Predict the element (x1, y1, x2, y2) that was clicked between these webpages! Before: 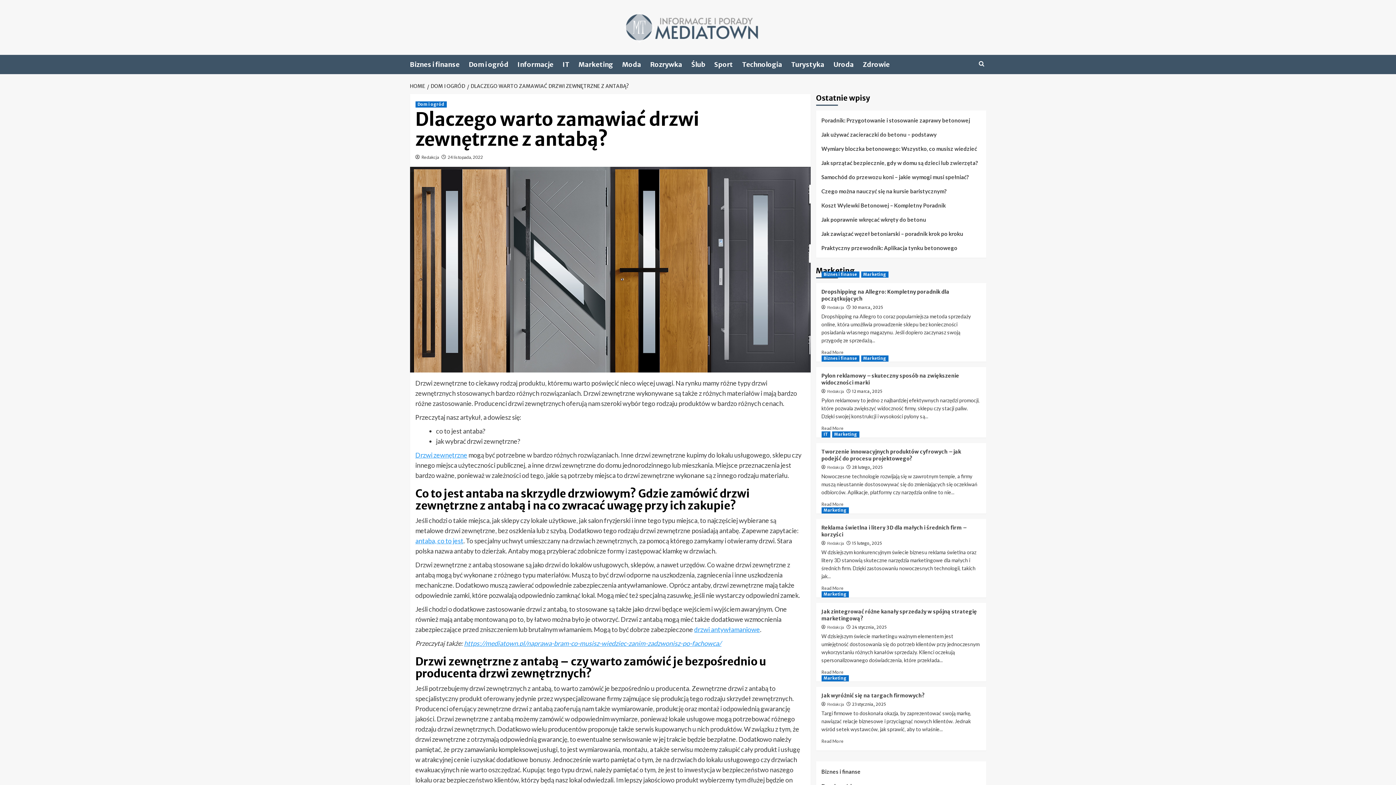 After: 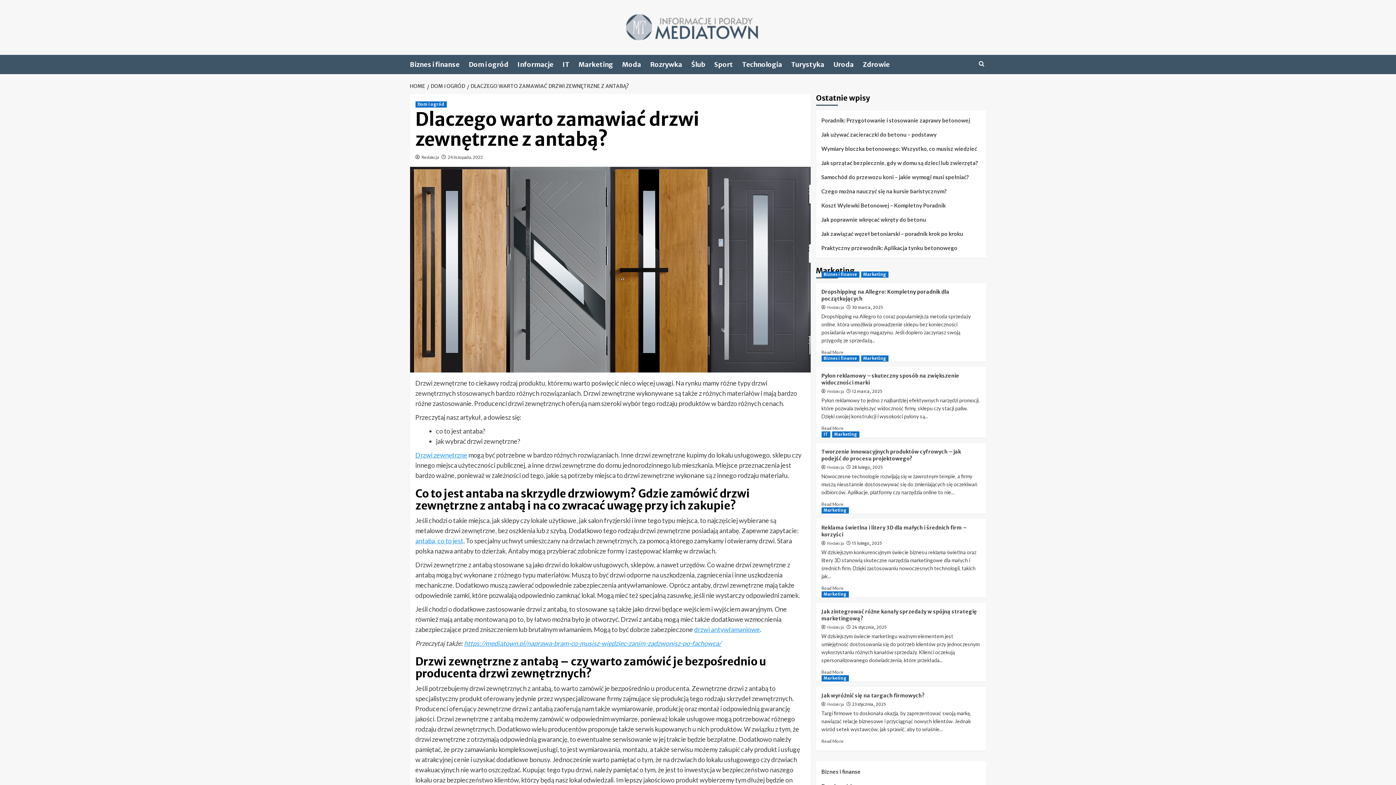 Action: label: DLACZEGO WARTO ZAMAWIAĆ DRZWI ZEWNĘTRZNE Z ANTABĄ? bbox: (467, 82, 630, 89)